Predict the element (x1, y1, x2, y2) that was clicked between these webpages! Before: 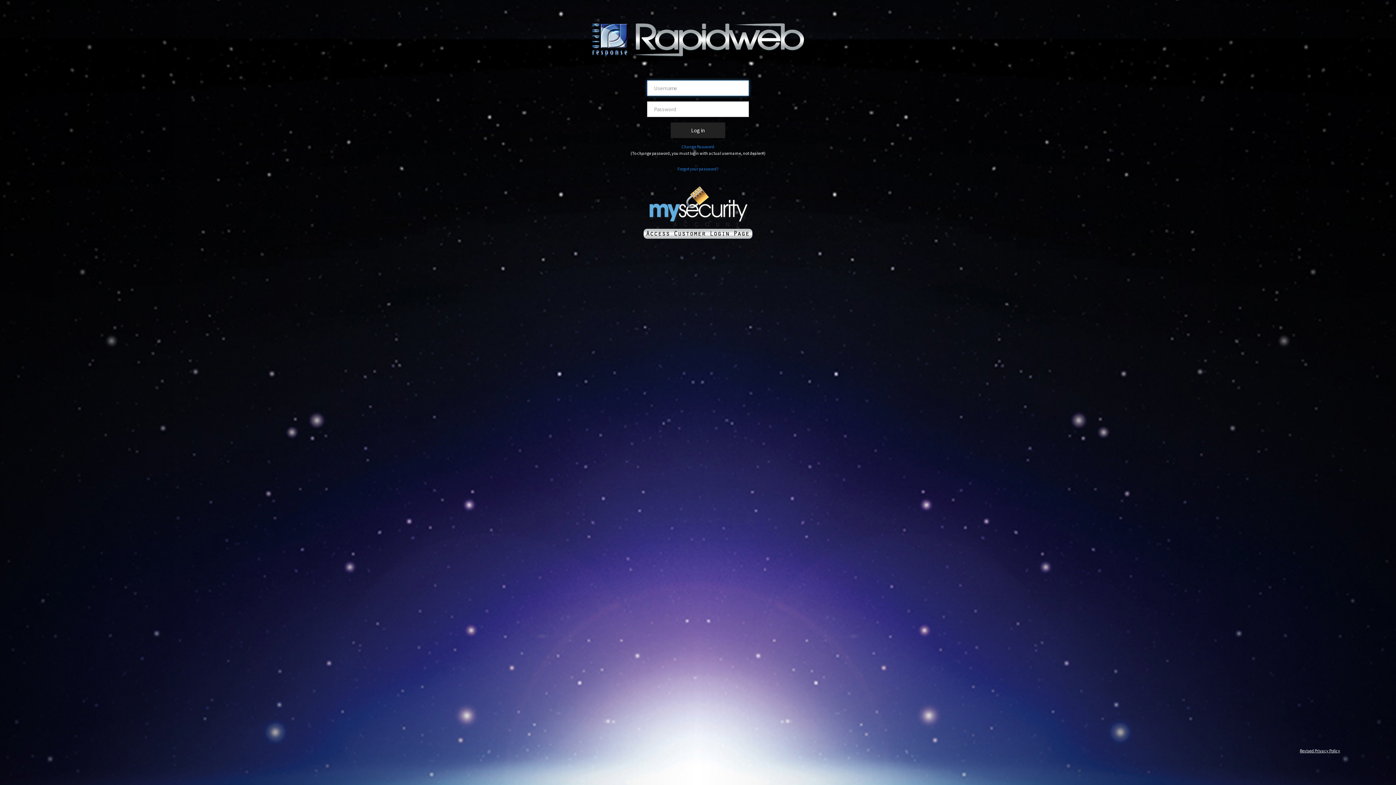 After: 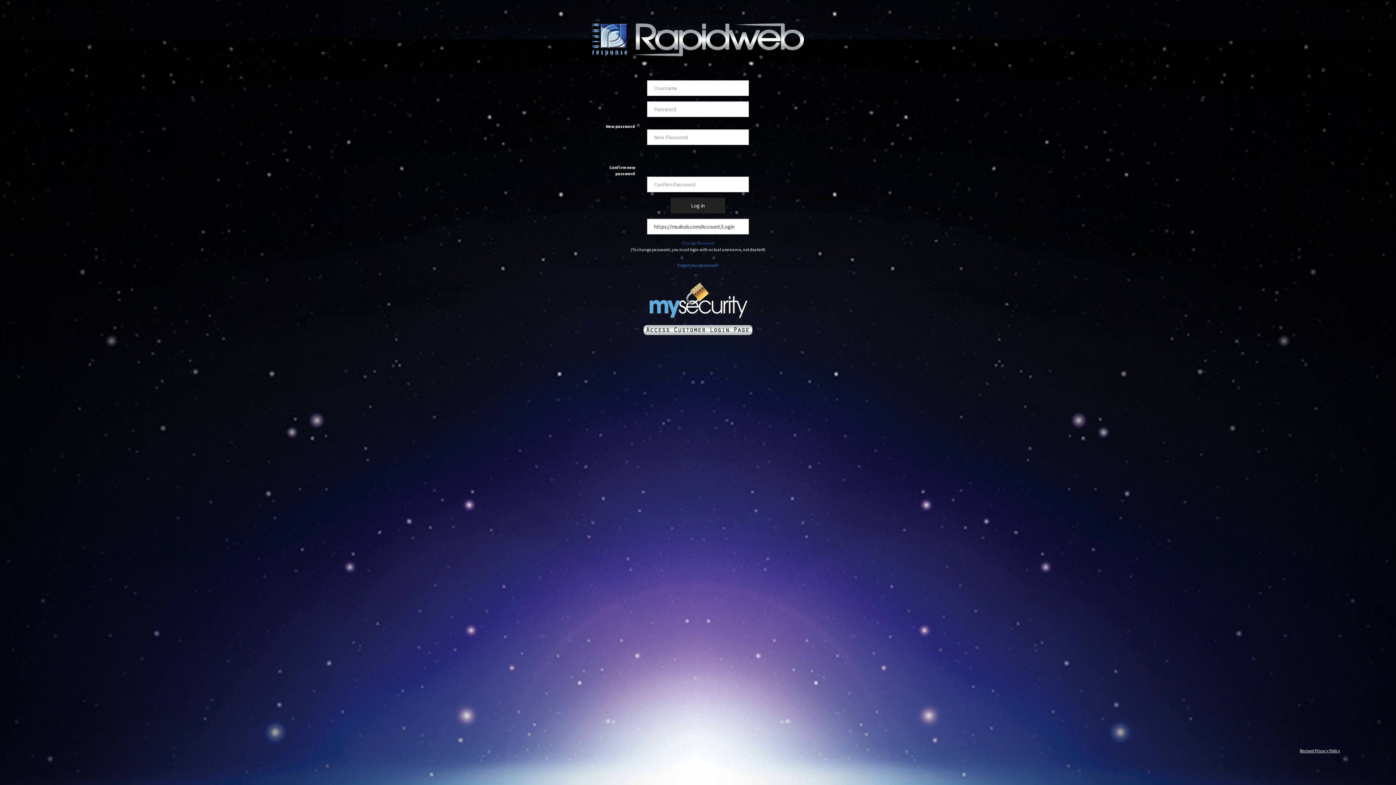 Action: bbox: (681, 143, 714, 149) label: Change Password